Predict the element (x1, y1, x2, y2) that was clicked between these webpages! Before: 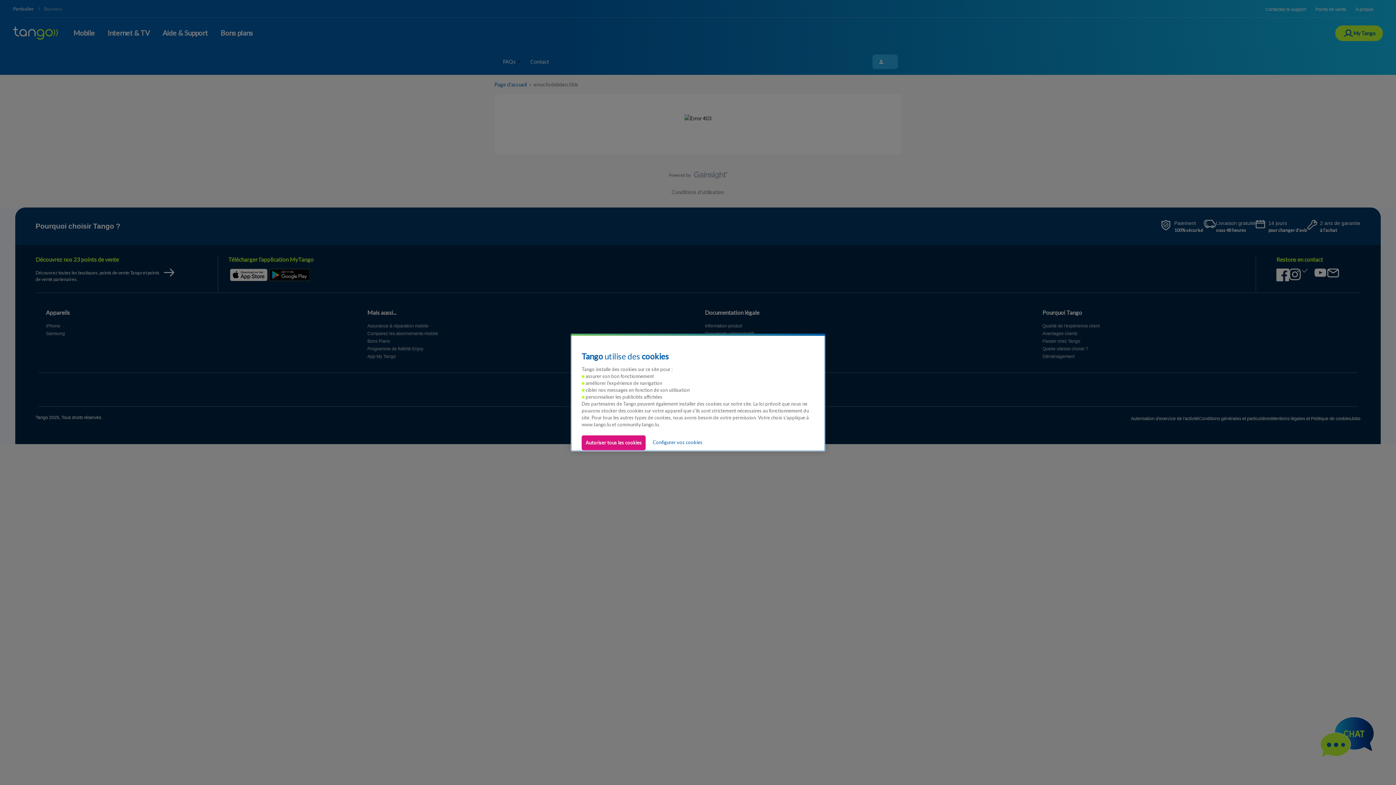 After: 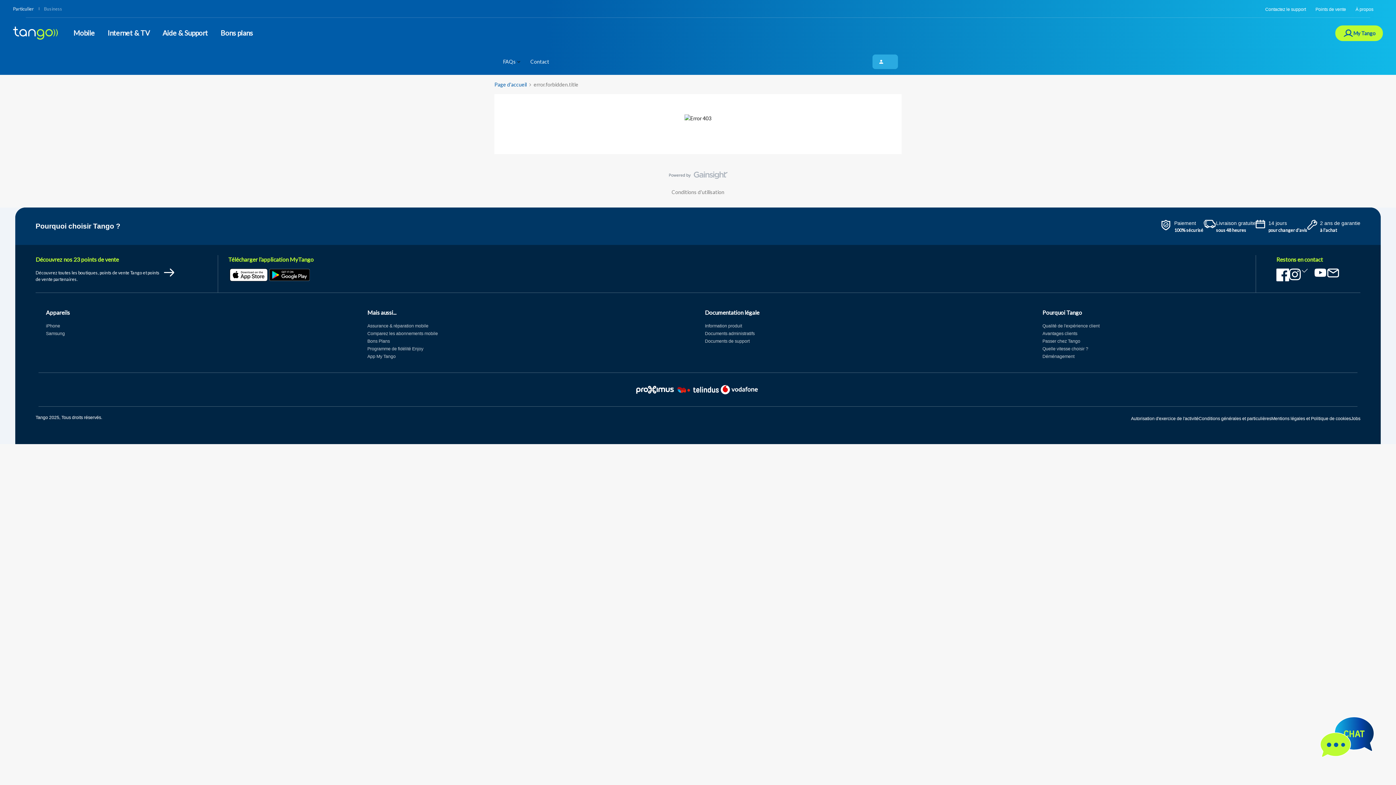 Action: bbox: (581, 435, 645, 450) label: Autoriser tous les cookies